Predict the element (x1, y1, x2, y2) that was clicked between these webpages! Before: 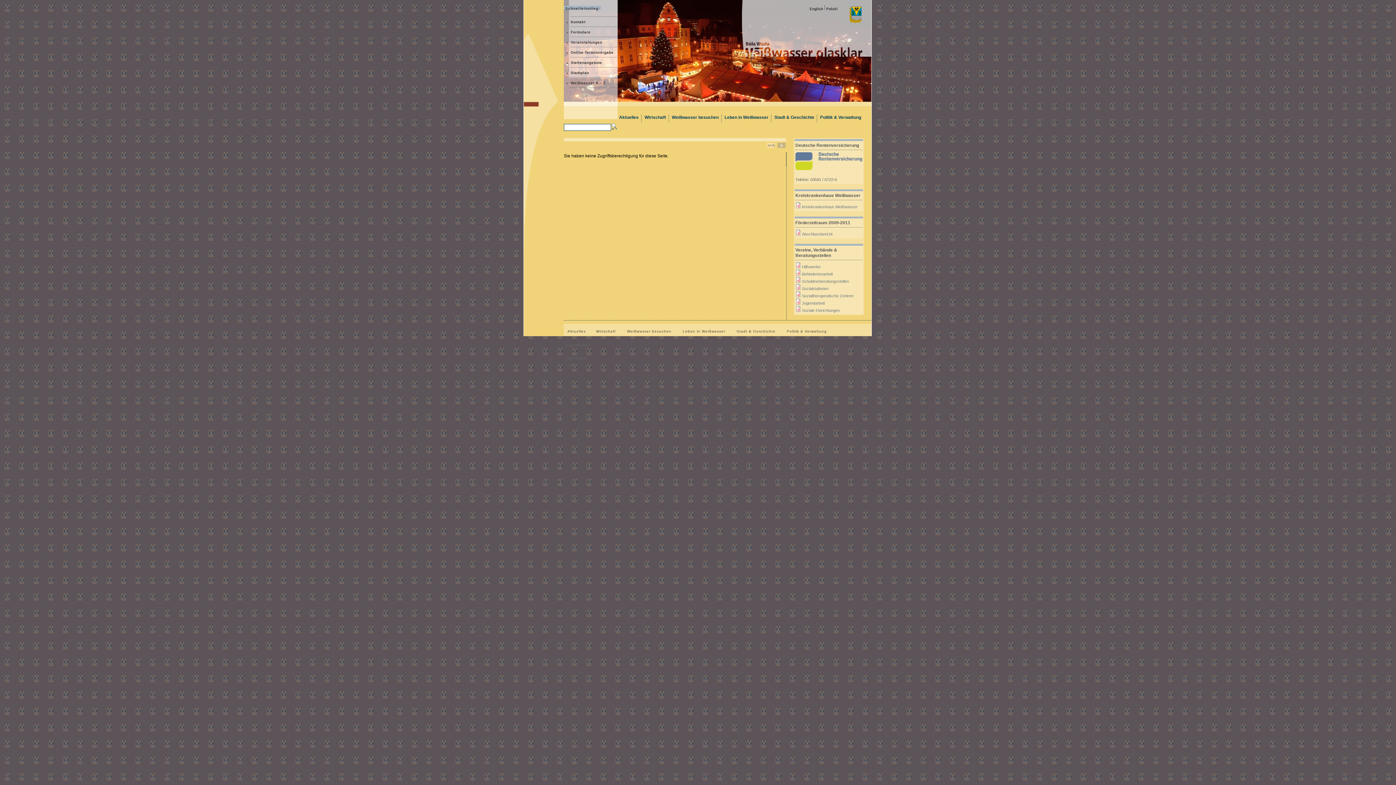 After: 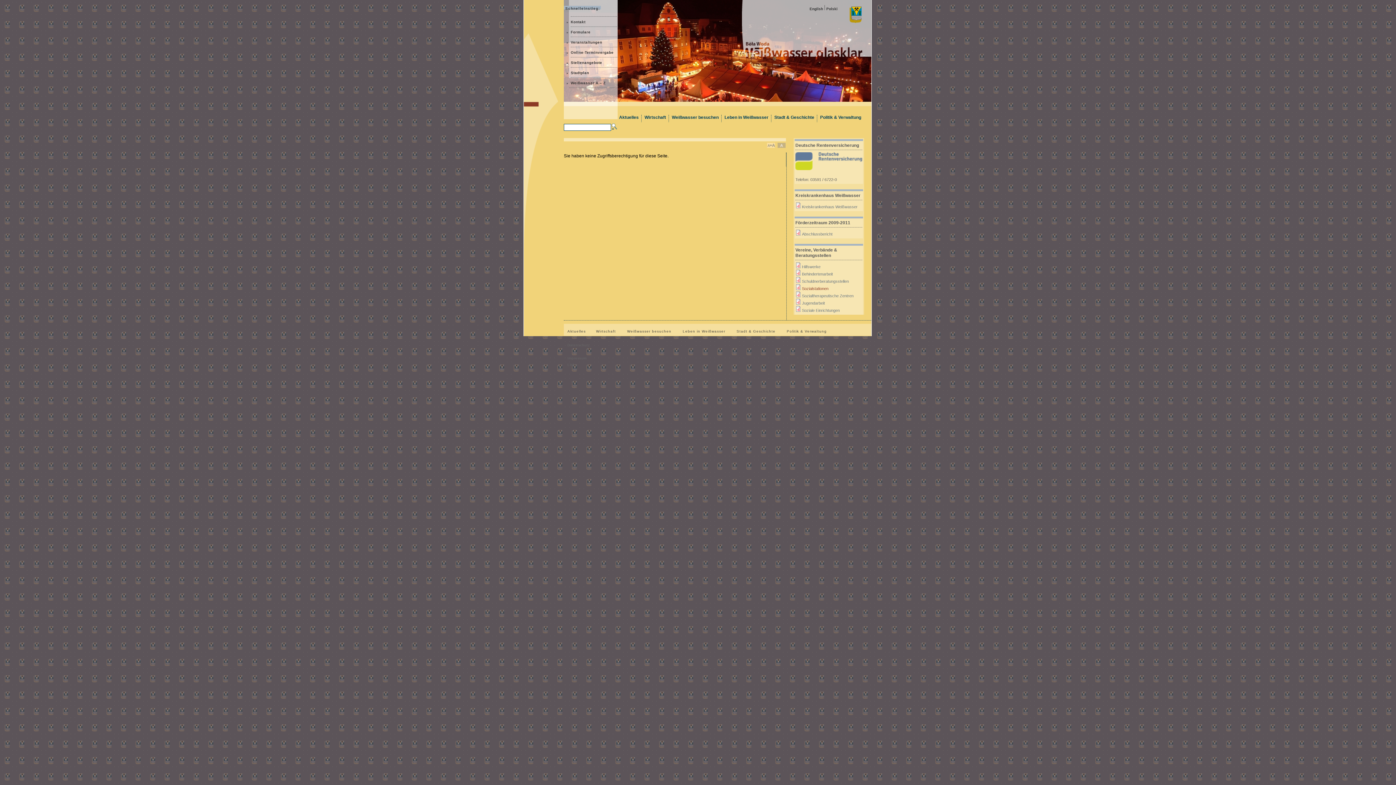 Action: label: Sozialstationen bbox: (802, 286, 828, 290)